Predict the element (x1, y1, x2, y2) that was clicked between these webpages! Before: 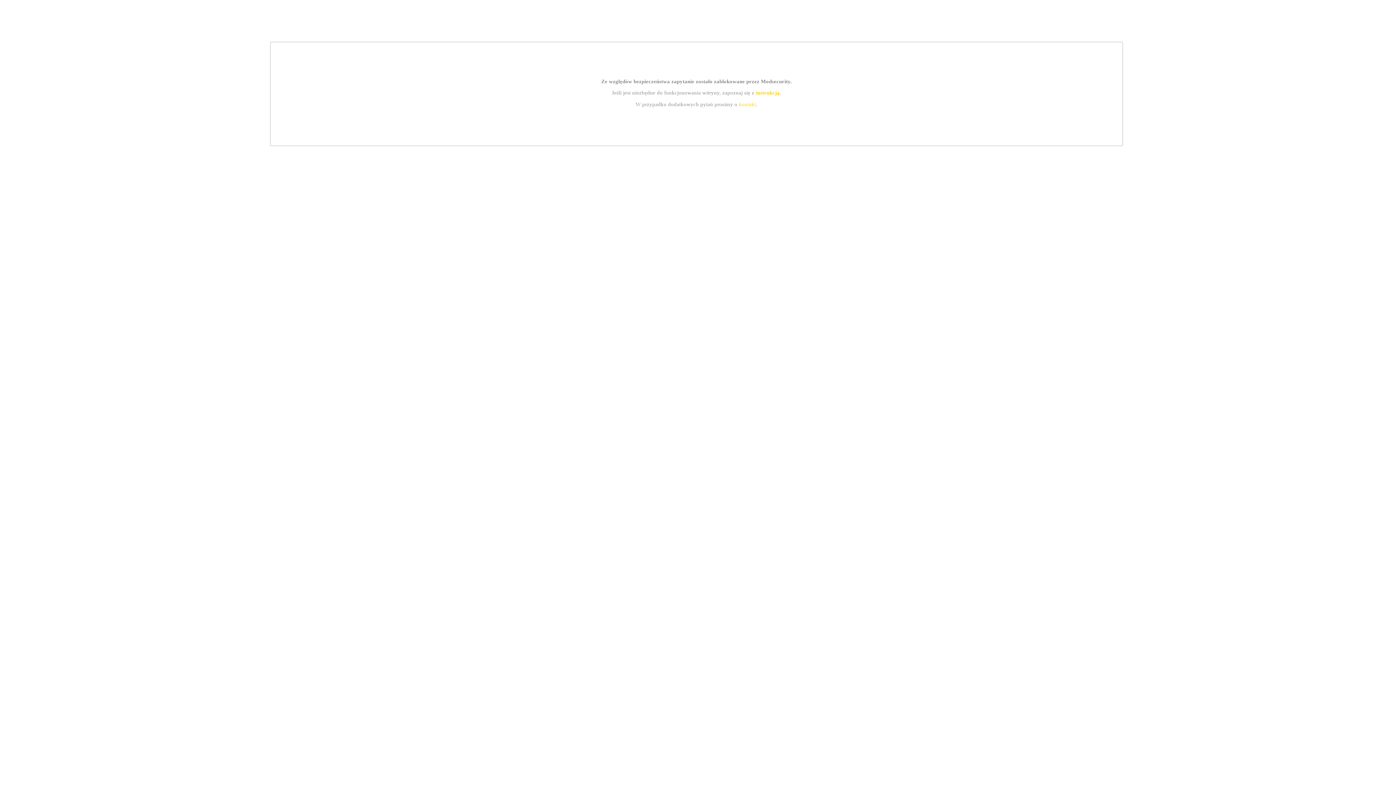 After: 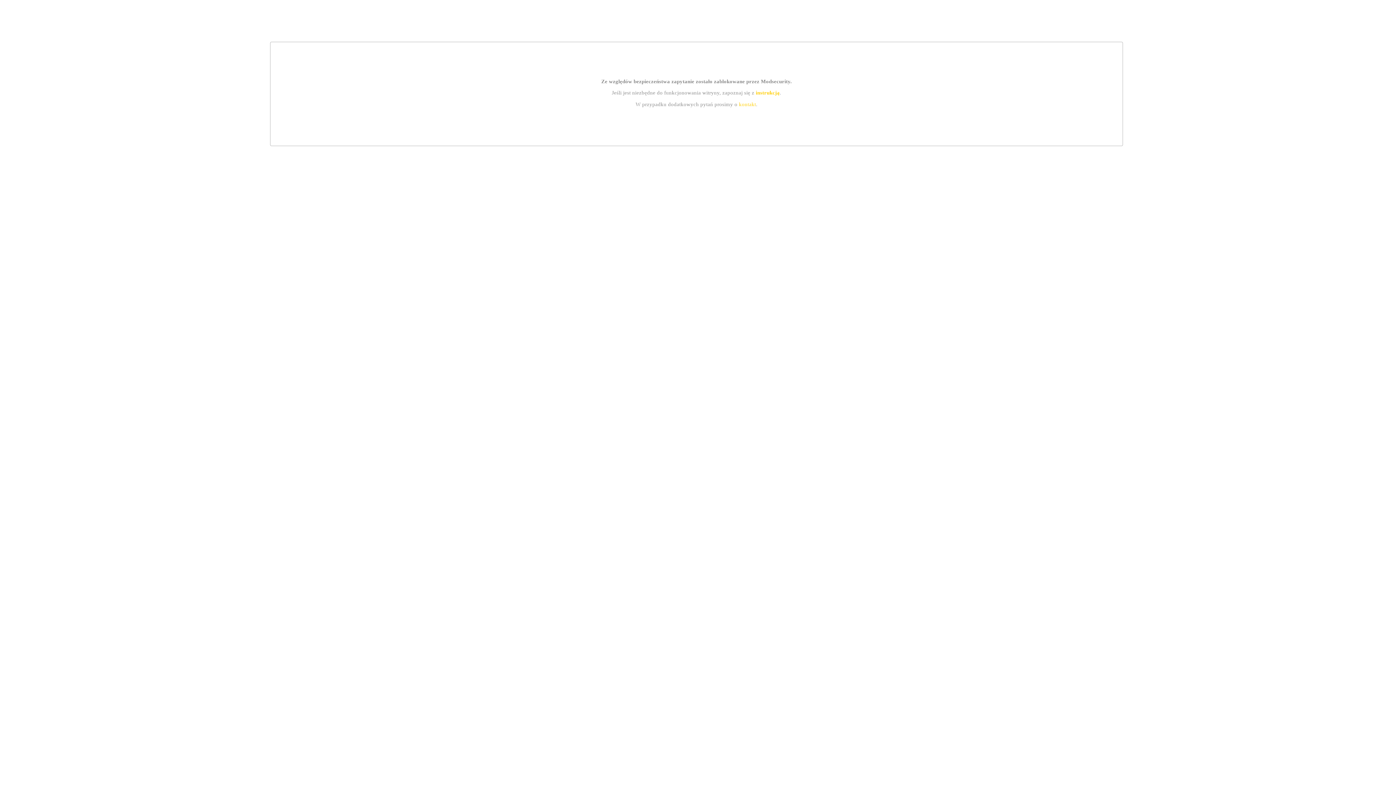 Action: label: kontakt bbox: (739, 101, 756, 107)